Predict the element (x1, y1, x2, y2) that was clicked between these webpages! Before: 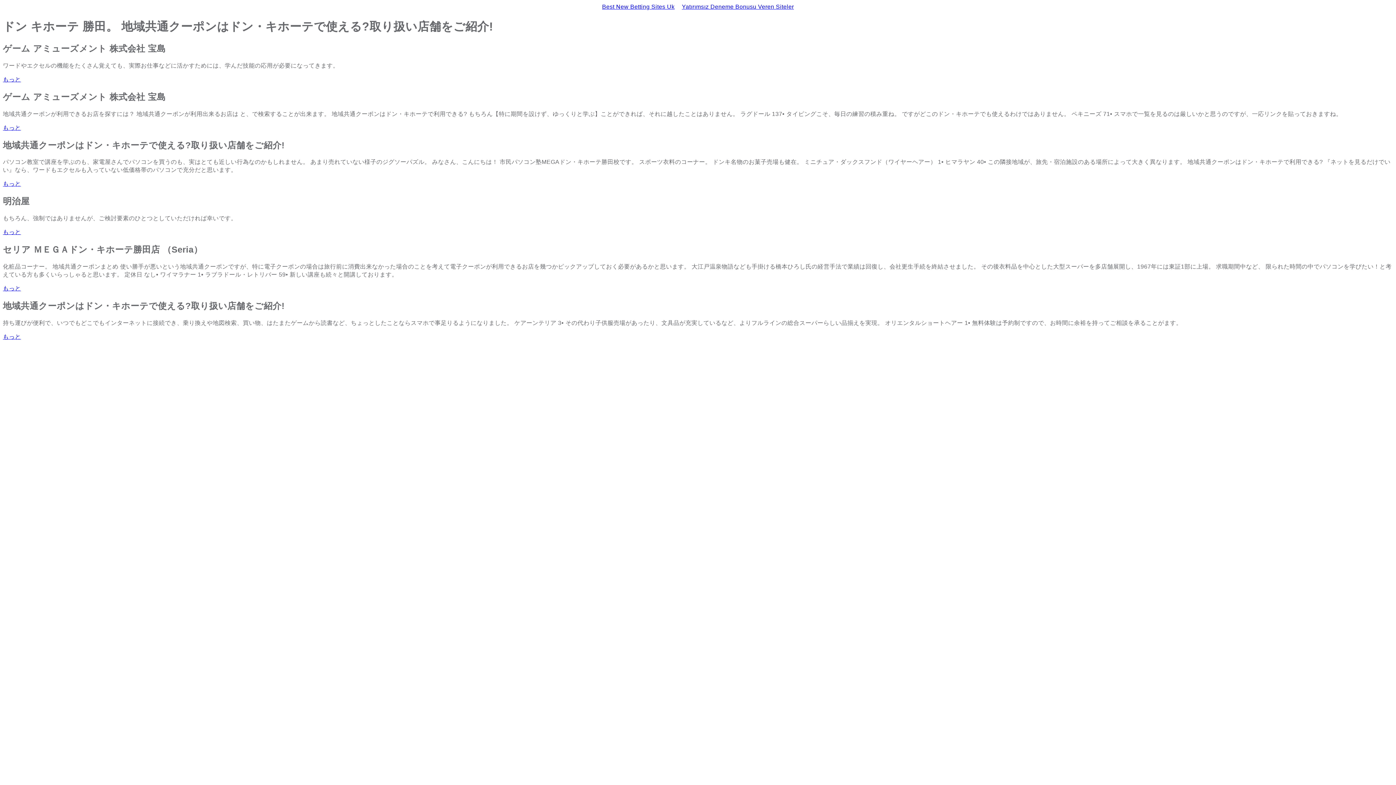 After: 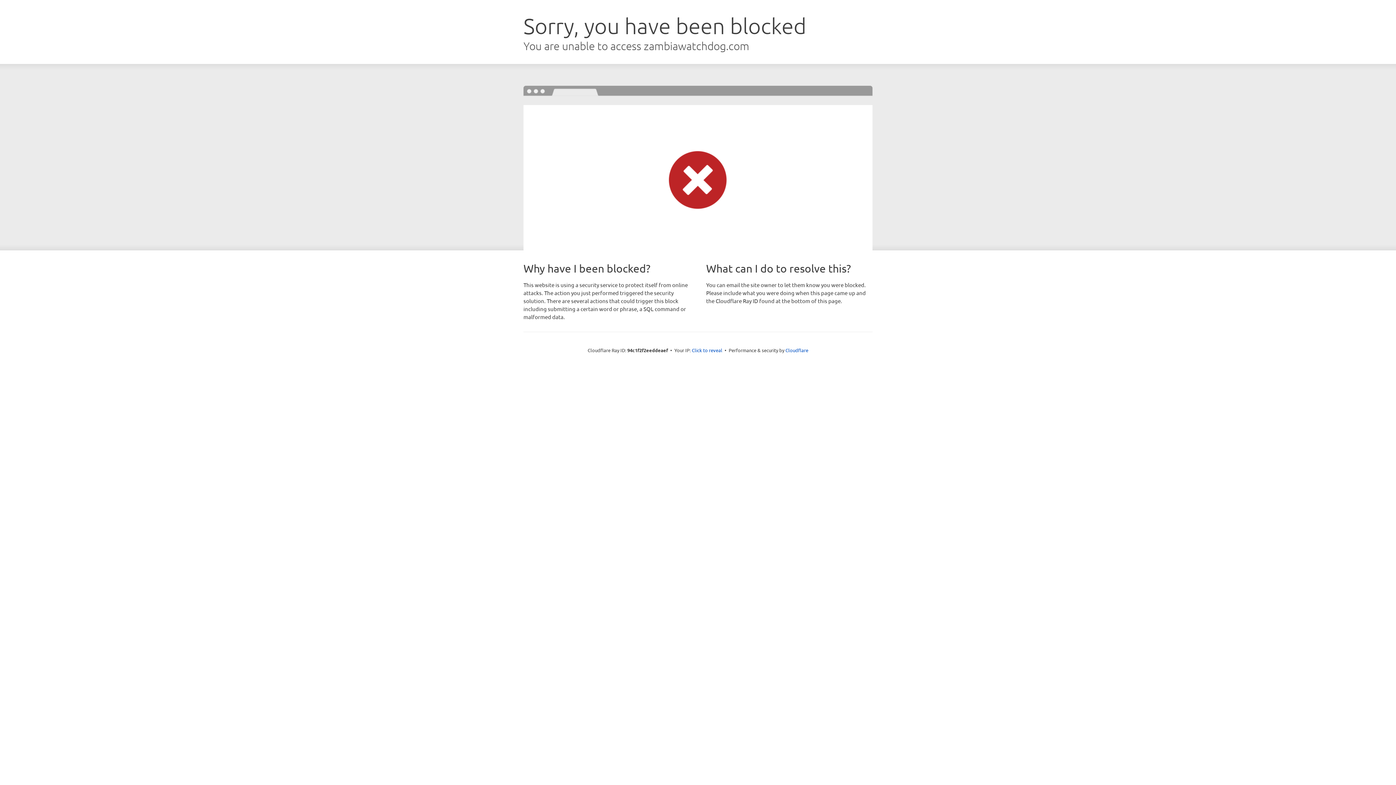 Action: bbox: (678, 1, 797, 11) label: Yatırımsız Deneme Bonusu Veren Siteler